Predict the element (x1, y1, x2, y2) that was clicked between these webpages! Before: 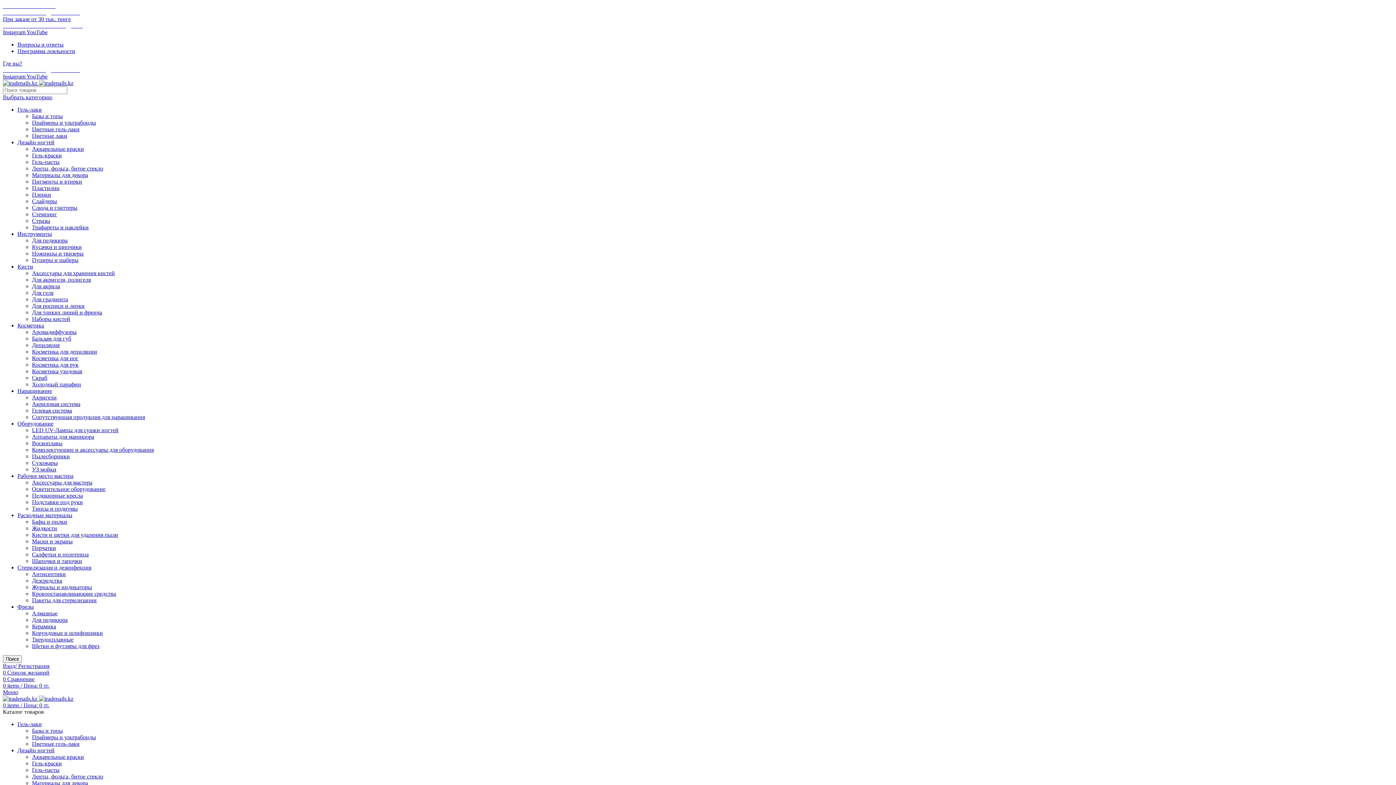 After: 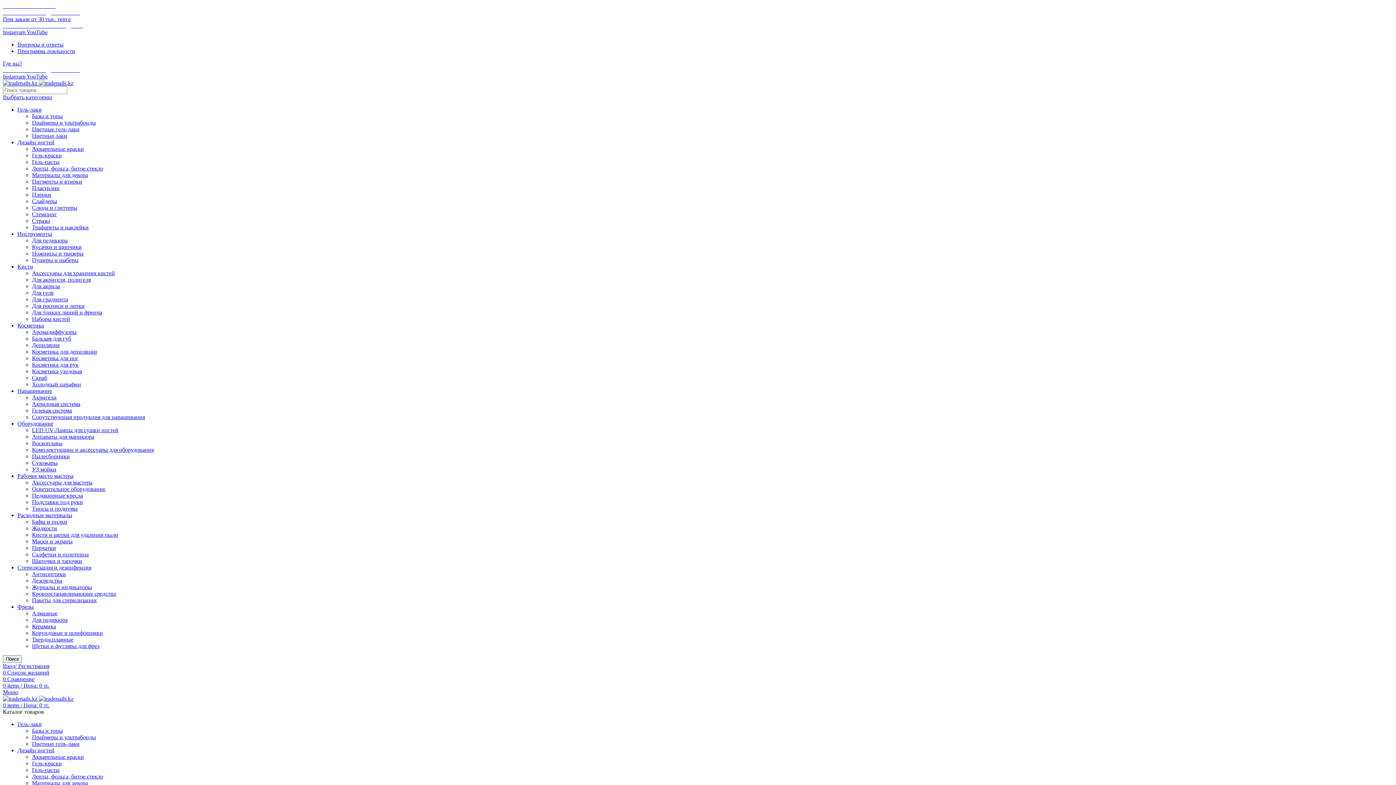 Action: bbox: (32, 145, 84, 152) label: Акварельные краски